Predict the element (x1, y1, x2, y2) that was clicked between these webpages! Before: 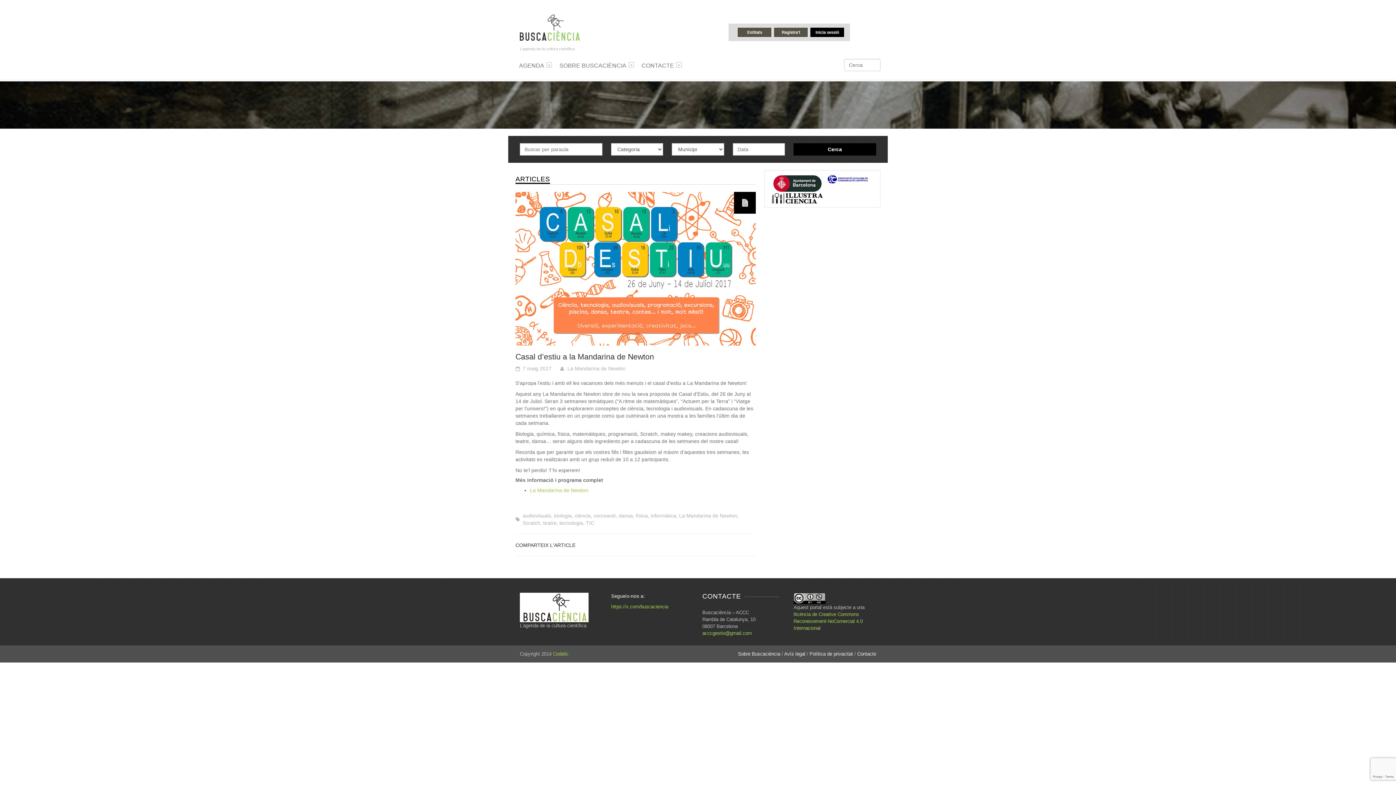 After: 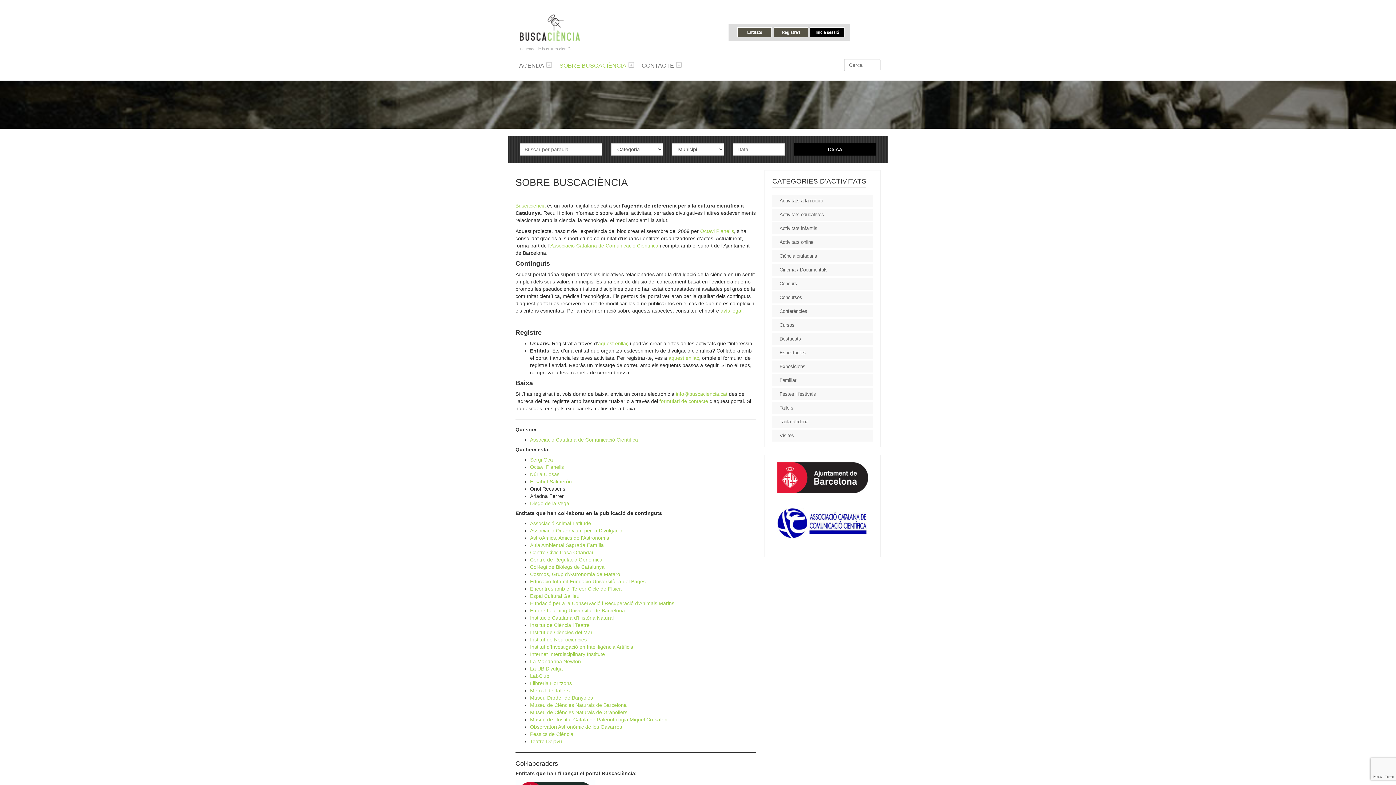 Action: bbox: (738, 651, 780, 657) label: Sobre Buscaciència